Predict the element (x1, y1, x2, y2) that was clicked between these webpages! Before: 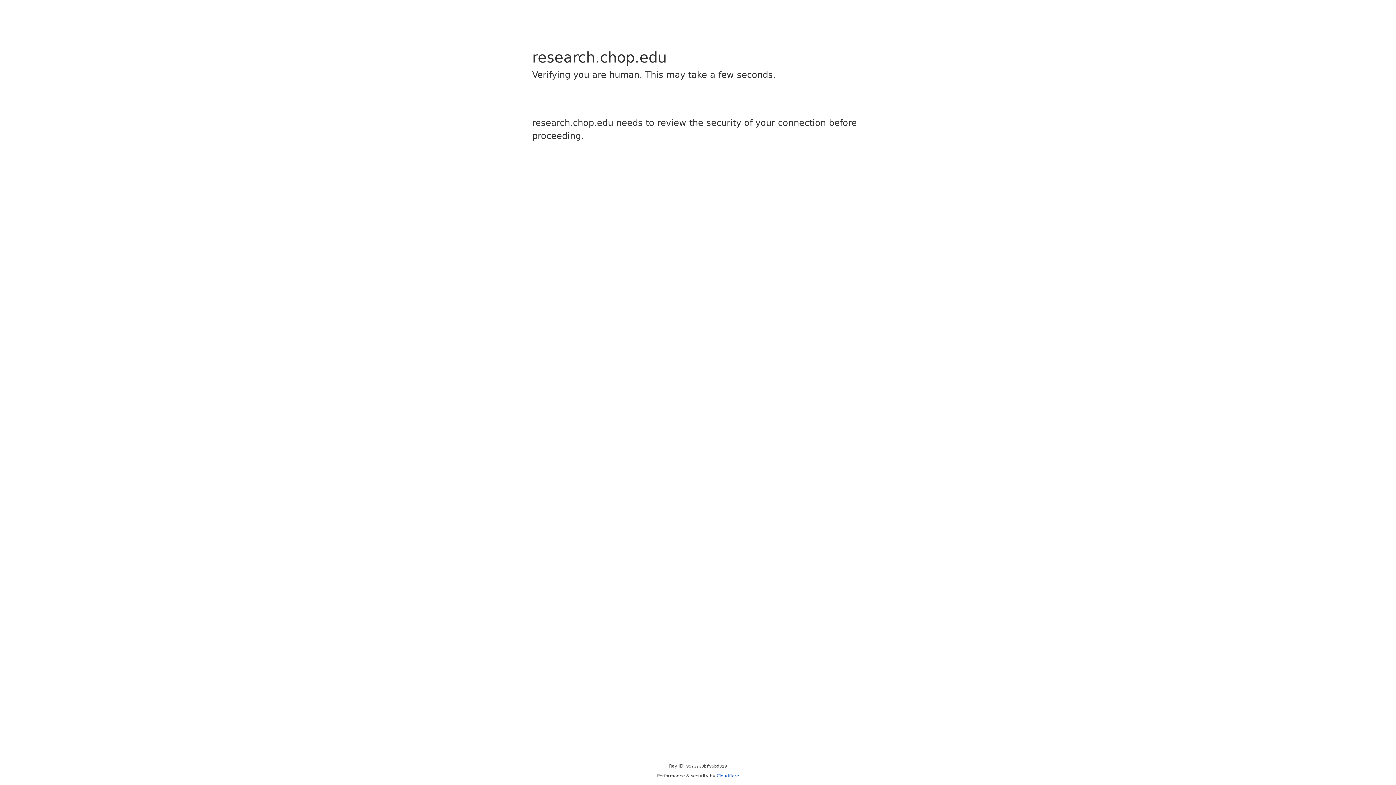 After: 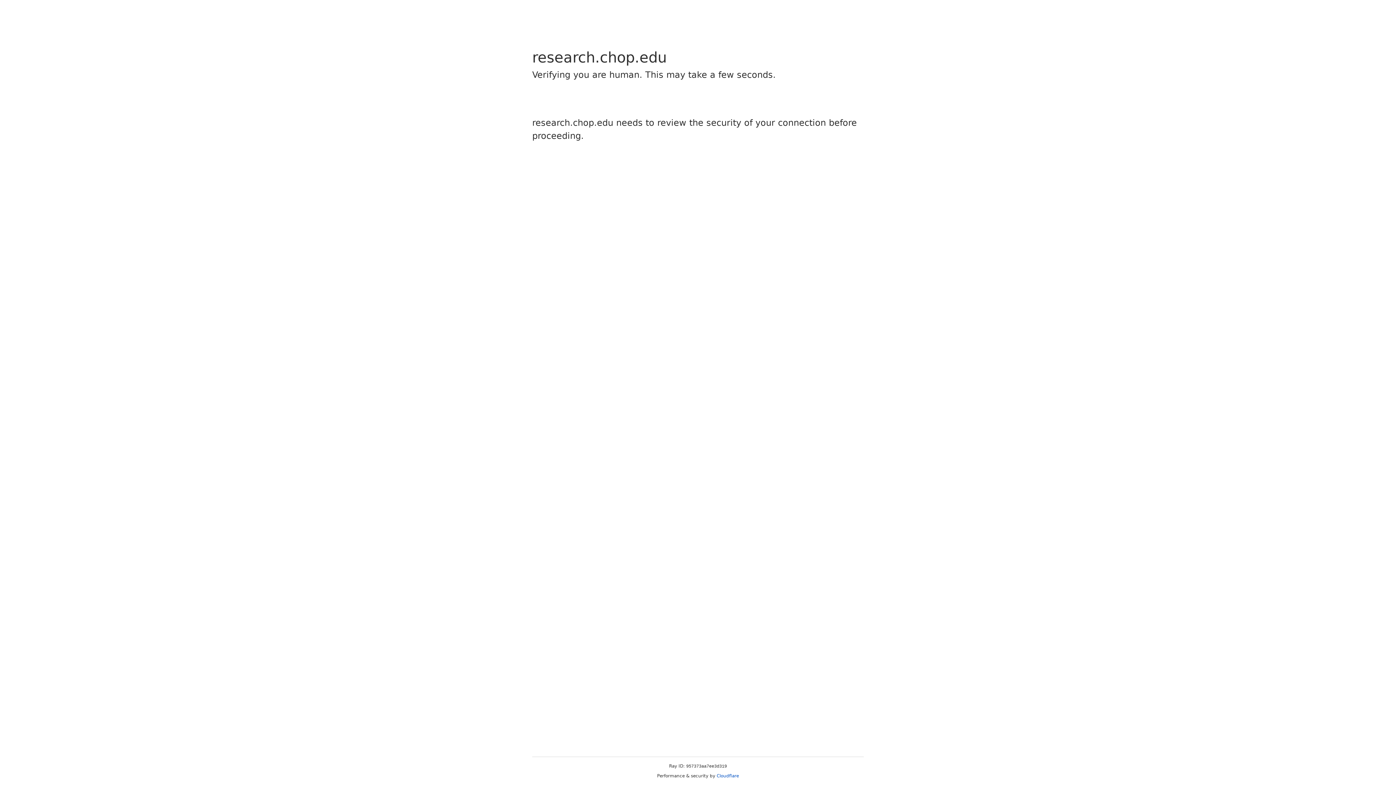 Action: label: Cloudflare bbox: (716, 773, 739, 778)